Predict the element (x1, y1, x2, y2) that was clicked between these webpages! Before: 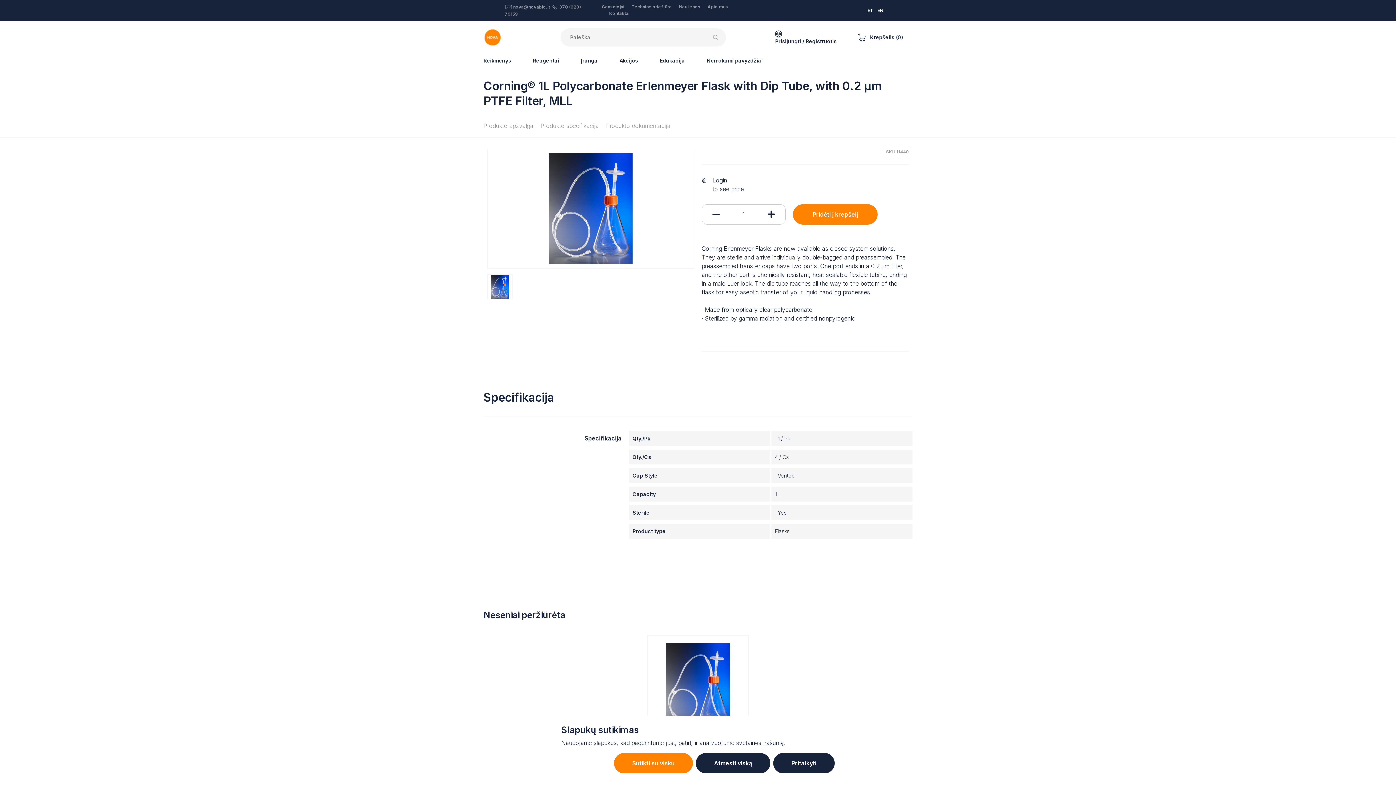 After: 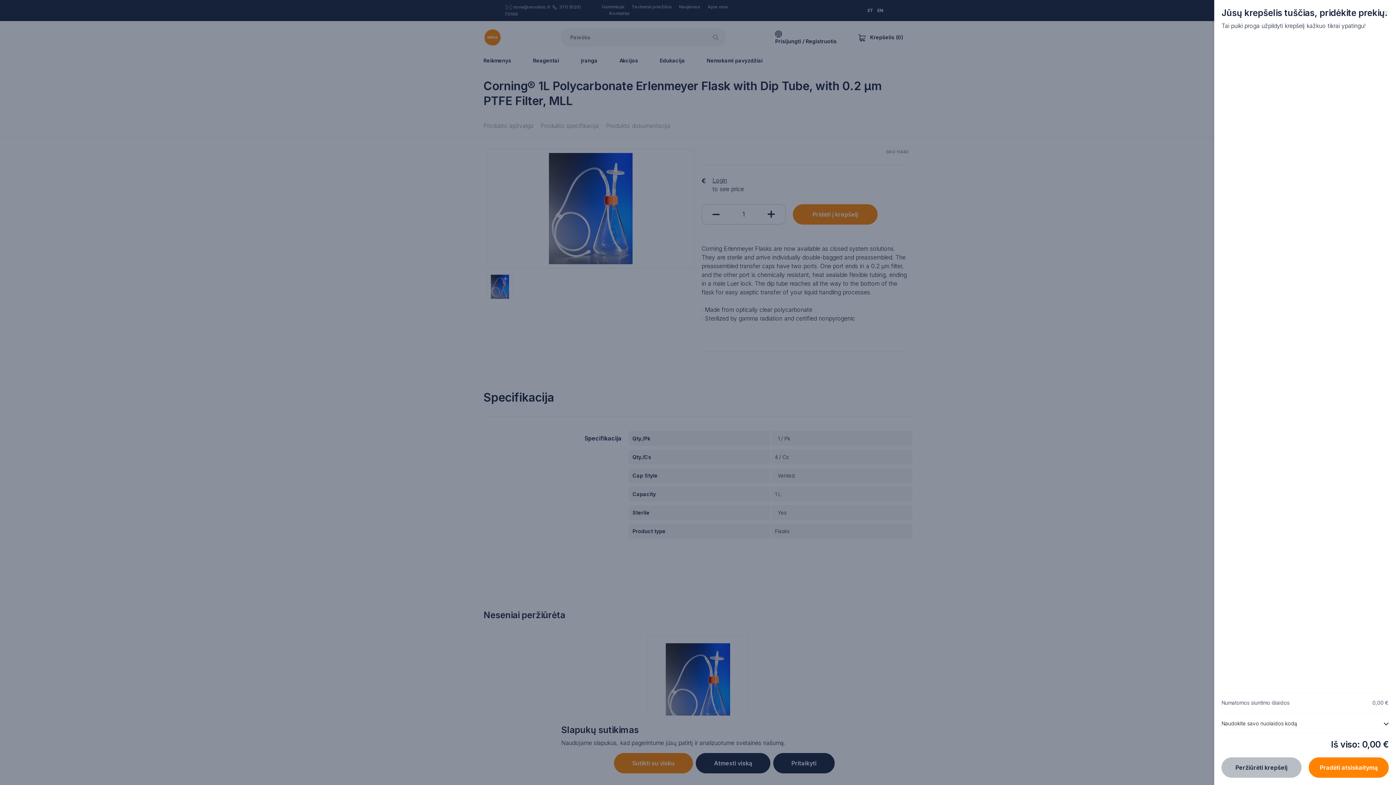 Action: bbox: (858, 33, 903, 41) label:  Krepšelis (0)